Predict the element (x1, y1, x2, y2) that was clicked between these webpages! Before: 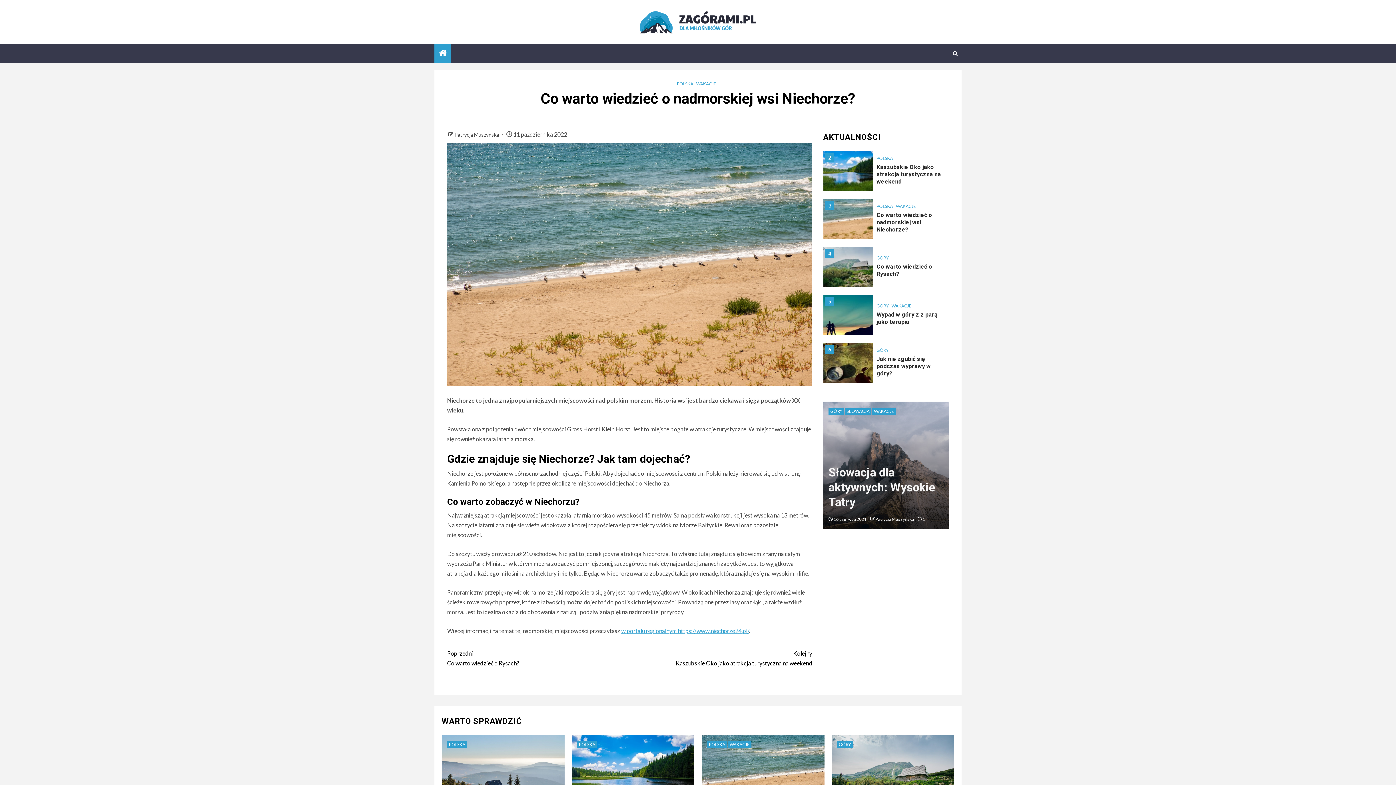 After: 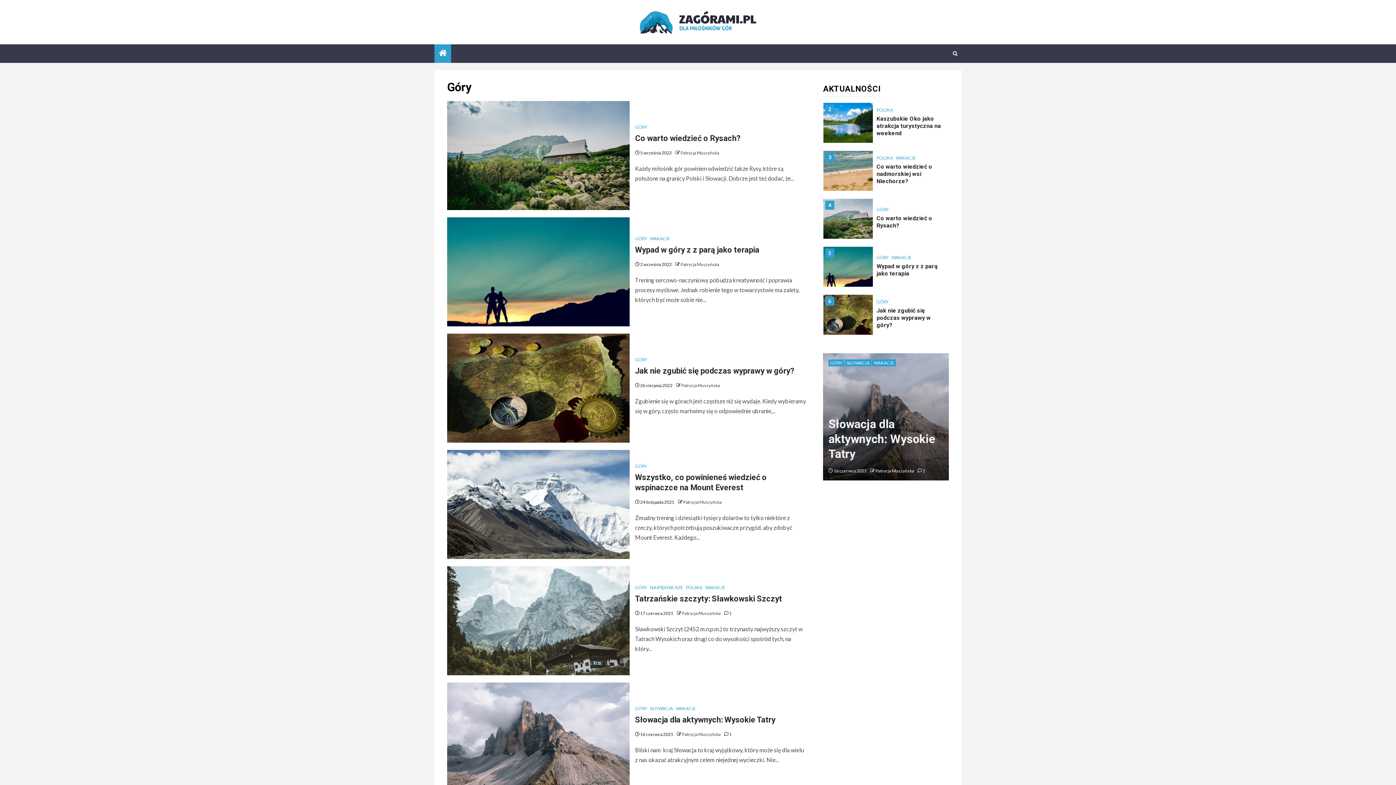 Action: bbox: (837, 741, 852, 748) label: GÓRY